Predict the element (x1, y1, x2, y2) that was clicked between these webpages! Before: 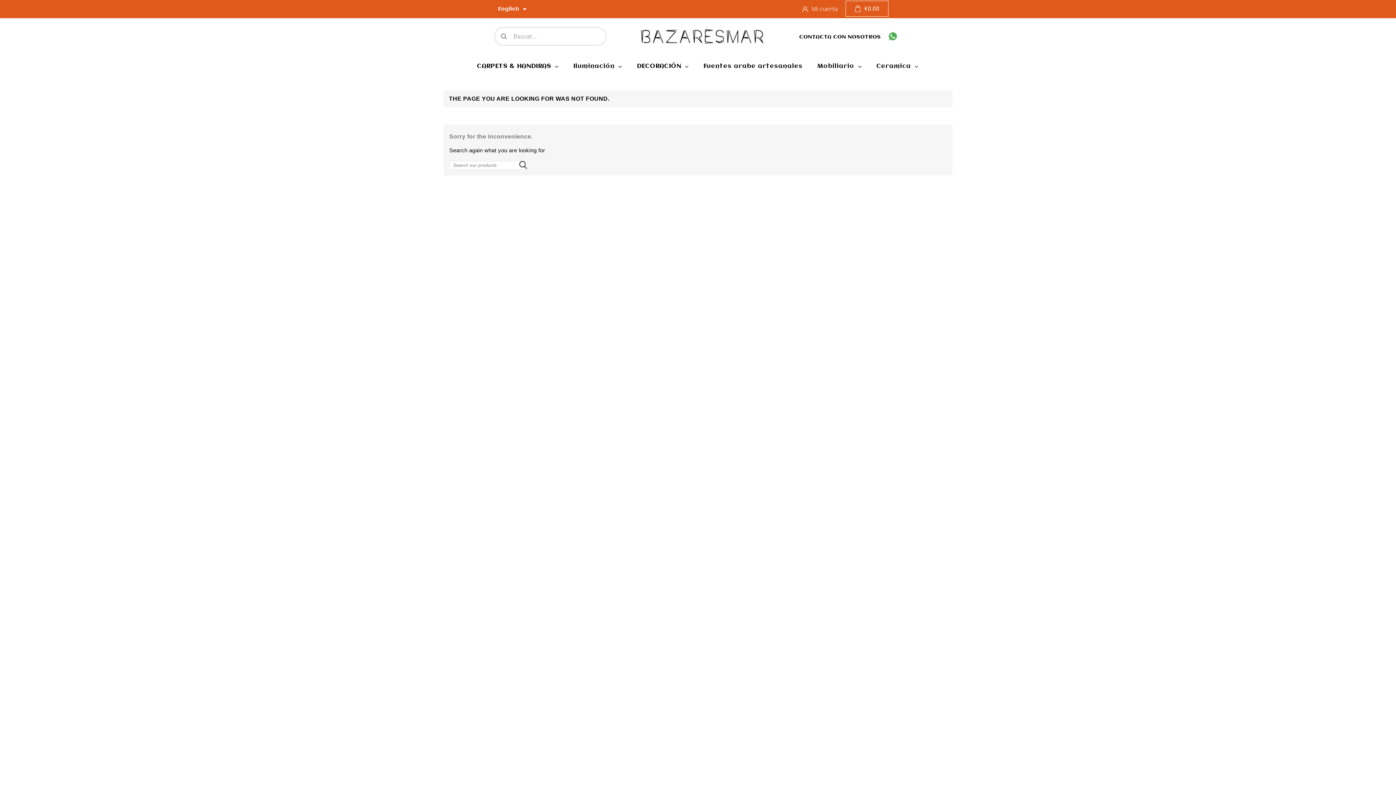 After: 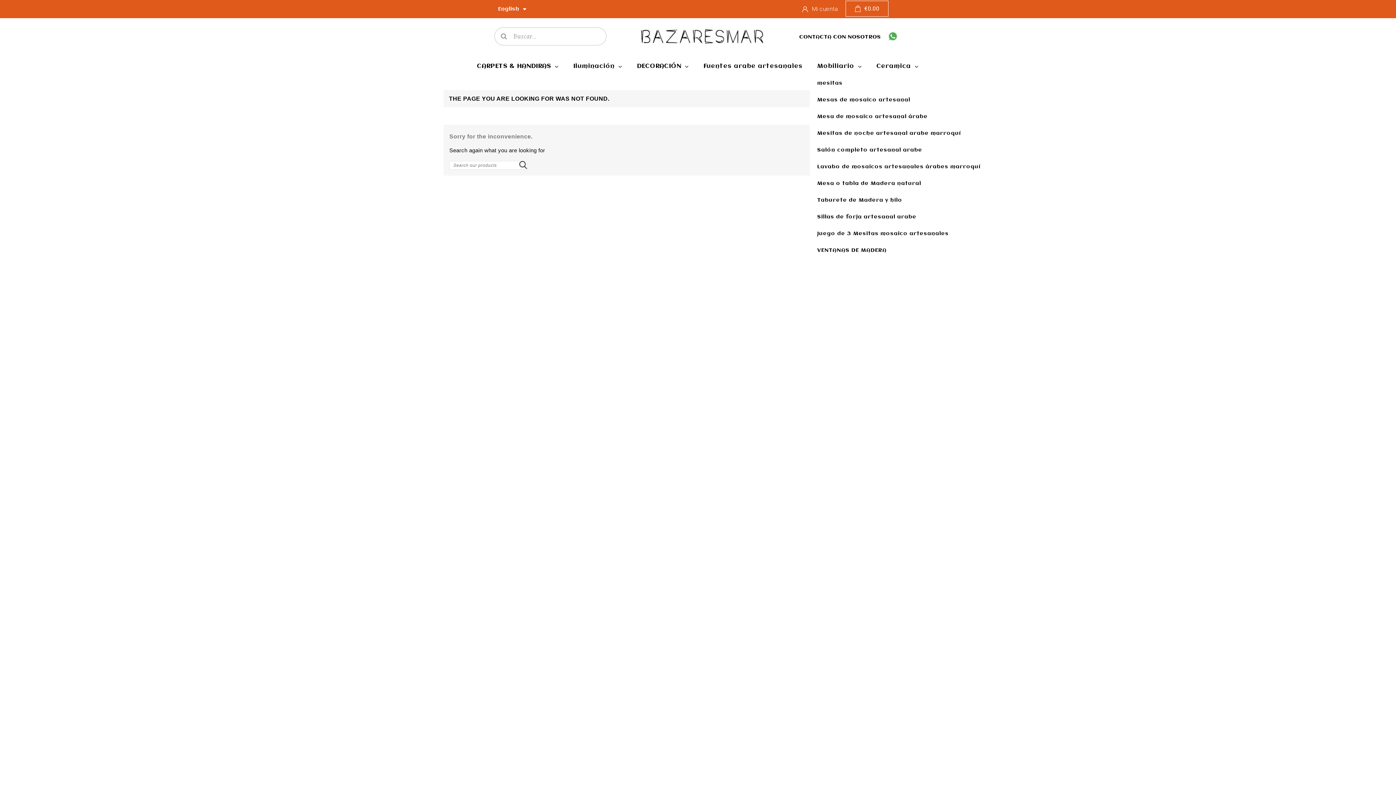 Action: bbox: (810, 58, 869, 74) label: Mobiliario